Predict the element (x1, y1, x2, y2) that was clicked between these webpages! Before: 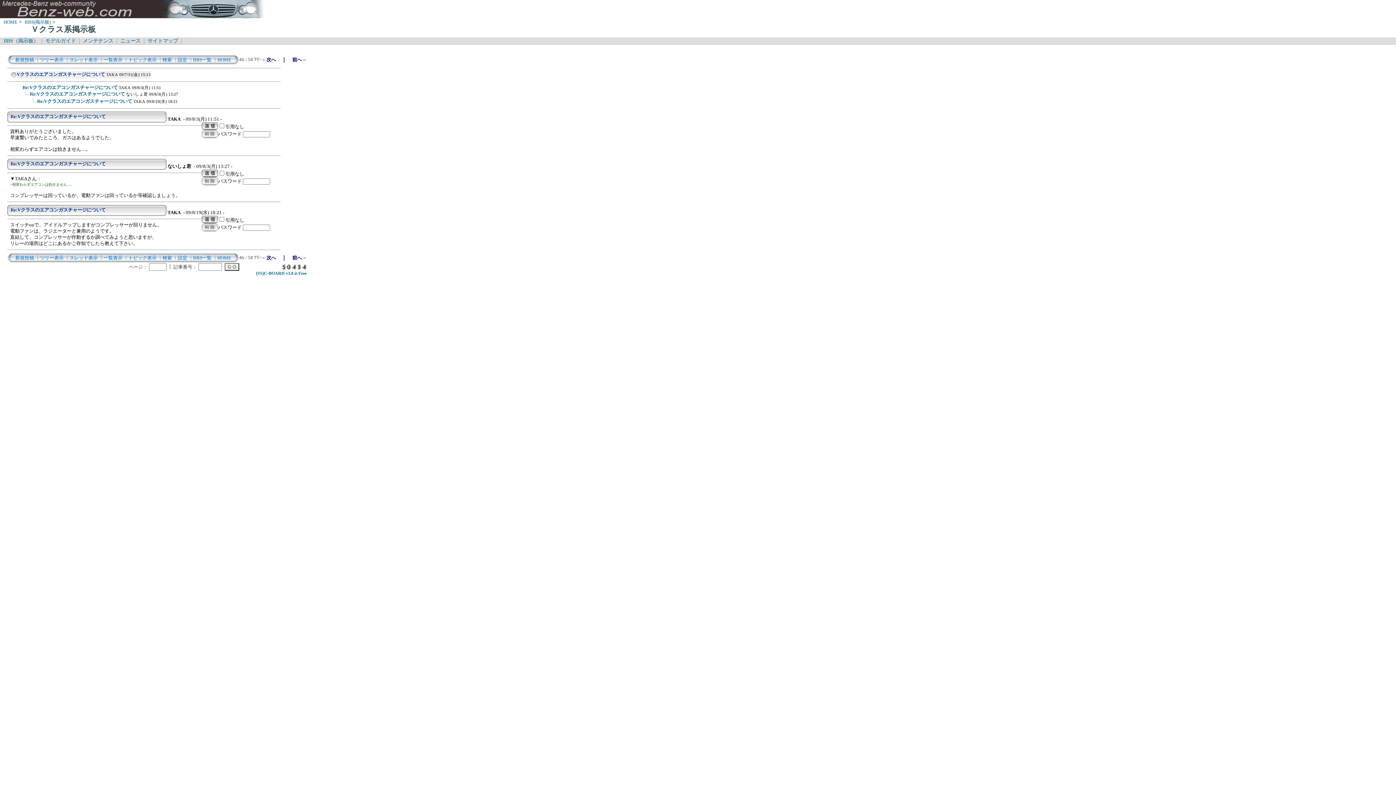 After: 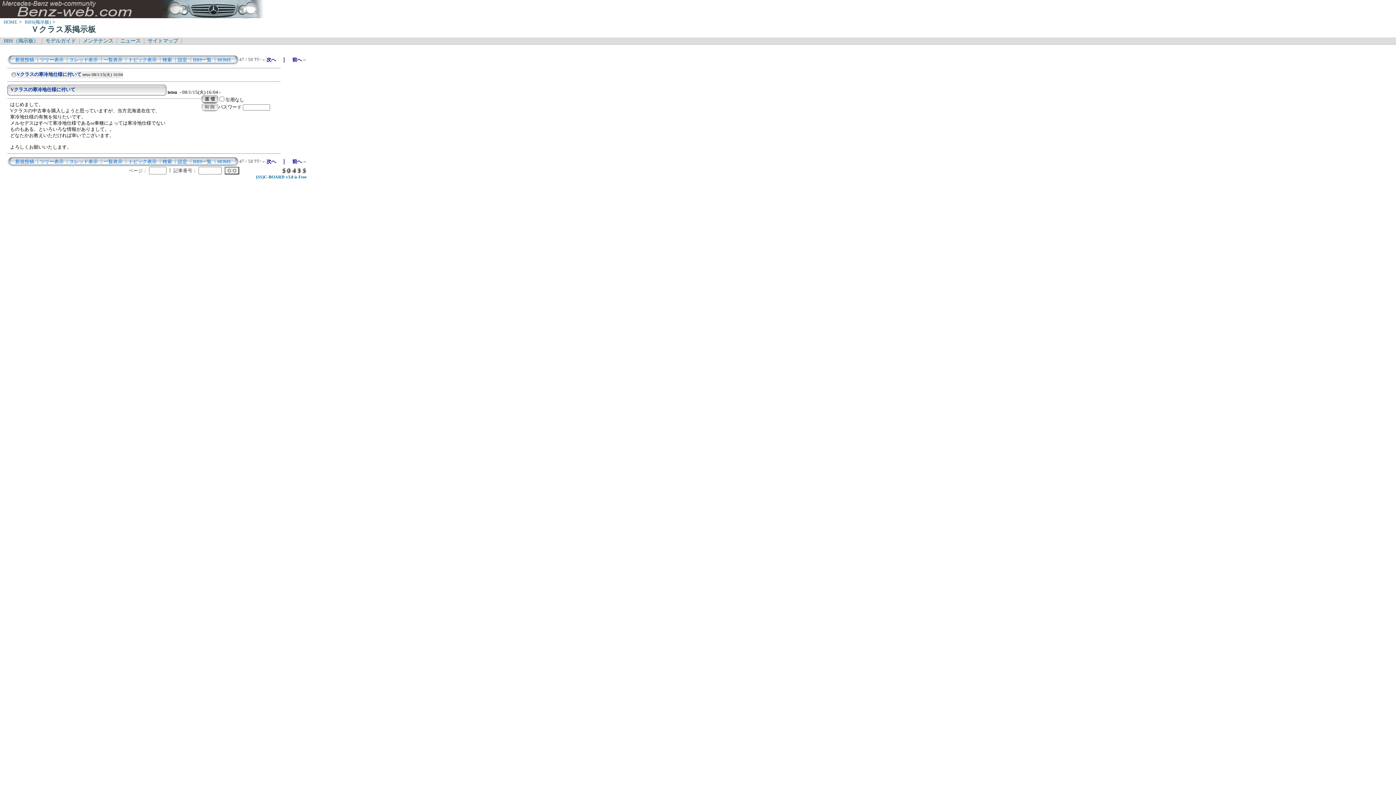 Action: label: 前へ→ bbox: (292, 56, 306, 62)